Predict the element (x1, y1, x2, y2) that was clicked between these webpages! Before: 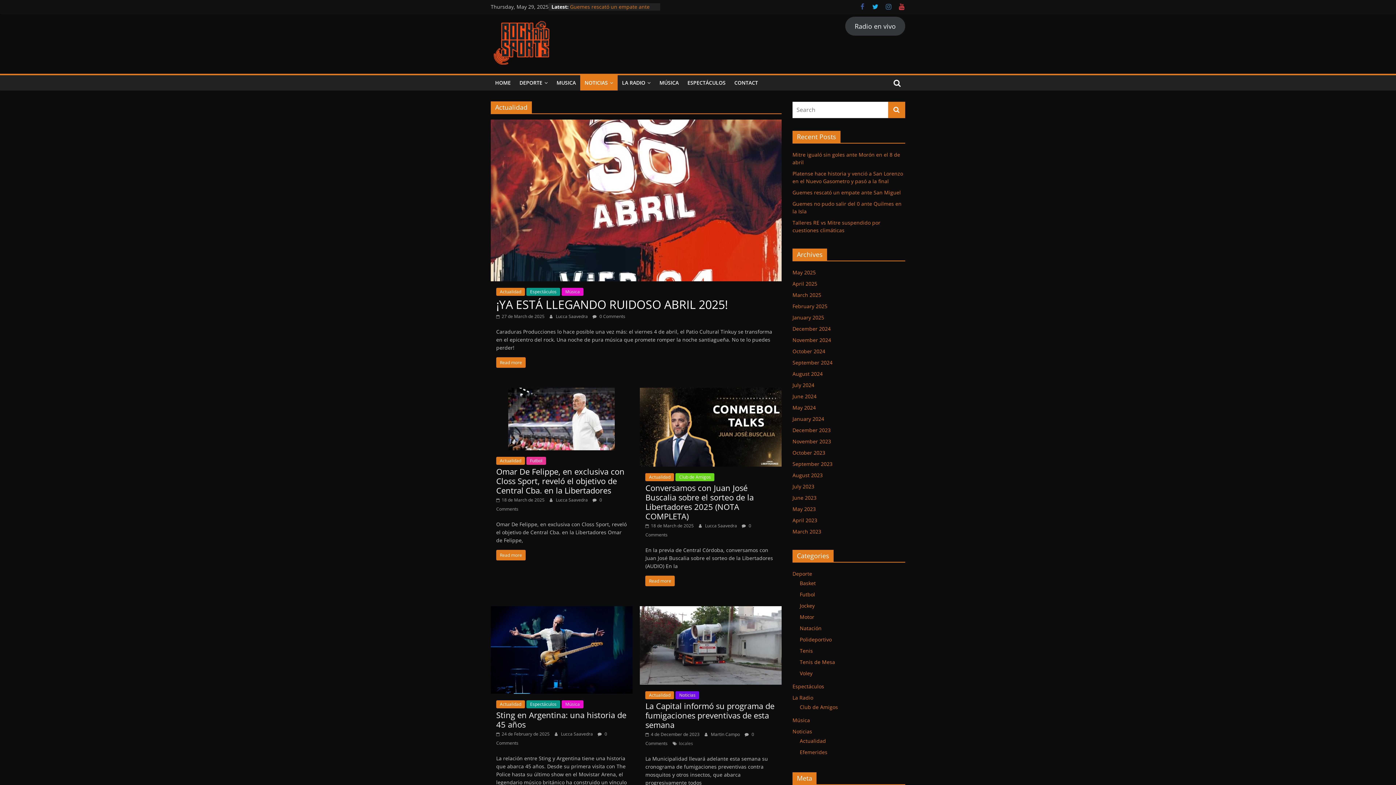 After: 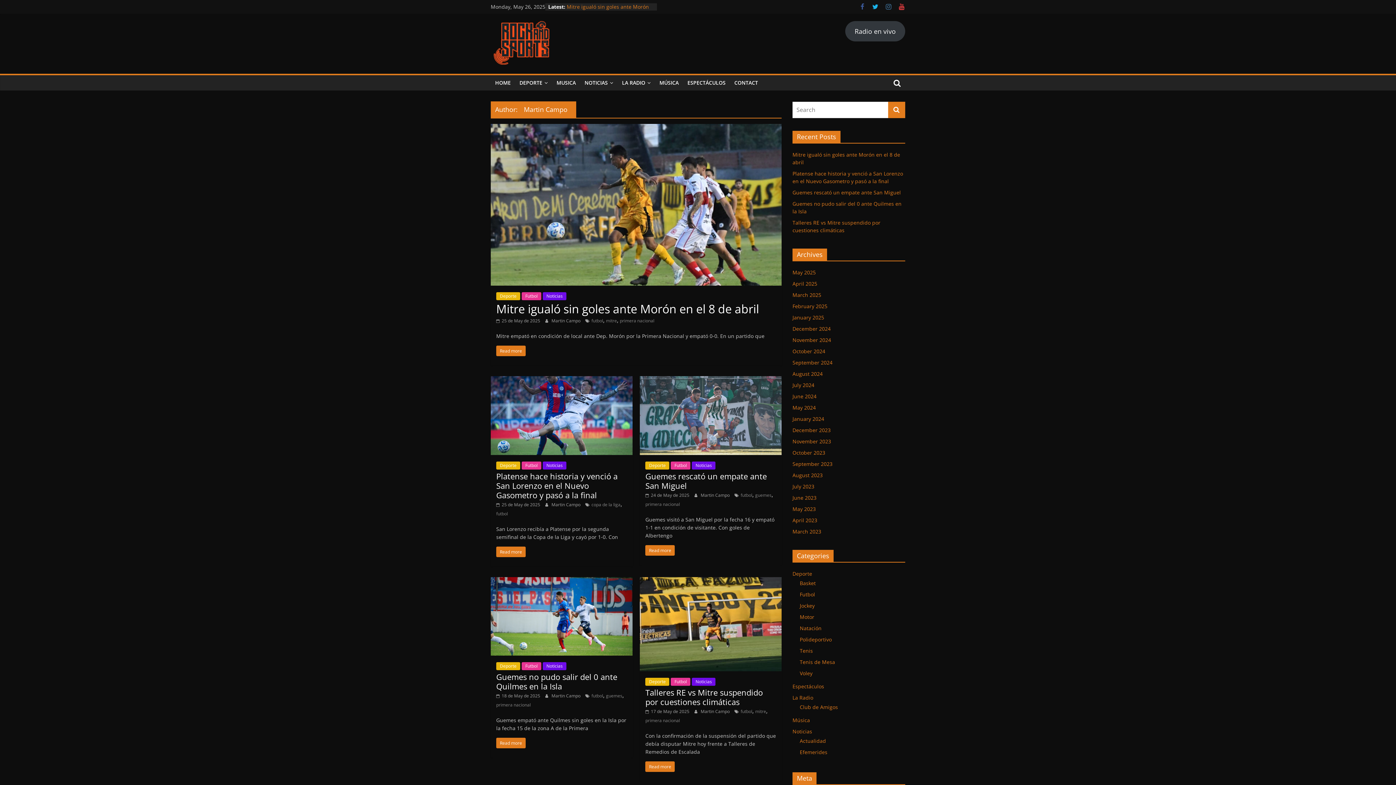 Action: label: Martin Campo  bbox: (711, 731, 741, 737)